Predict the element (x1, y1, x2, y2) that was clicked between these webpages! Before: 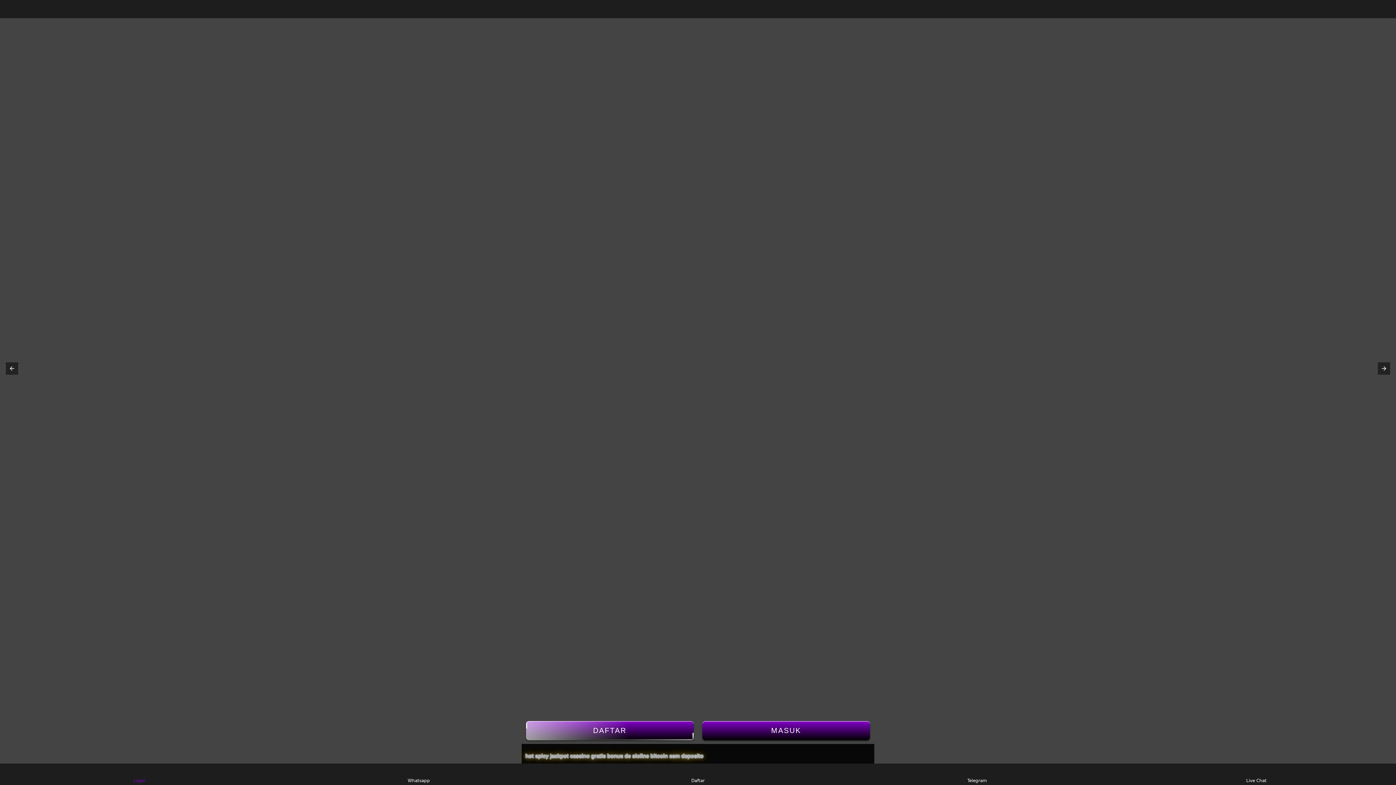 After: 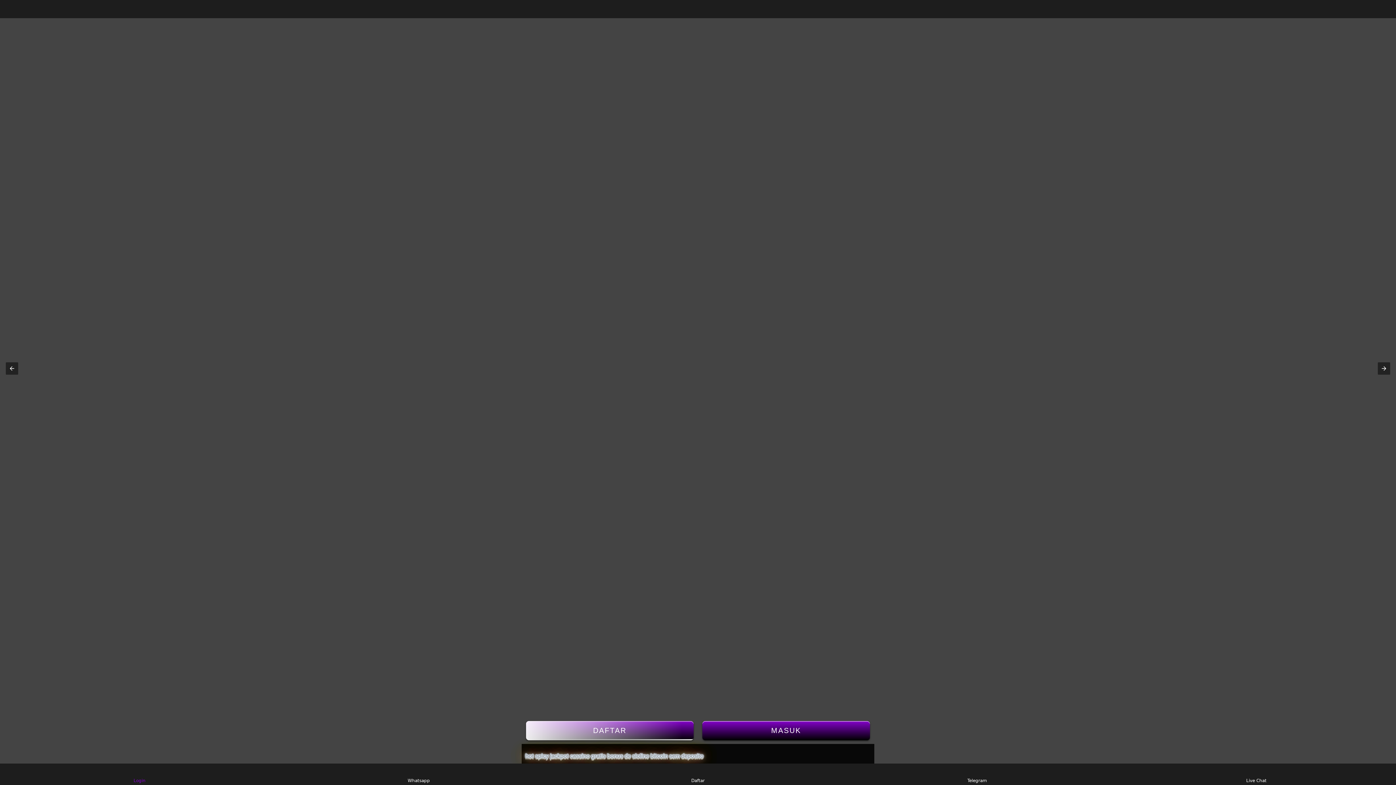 Action: label: Daftar bbox: (684, 765, 711, 783)